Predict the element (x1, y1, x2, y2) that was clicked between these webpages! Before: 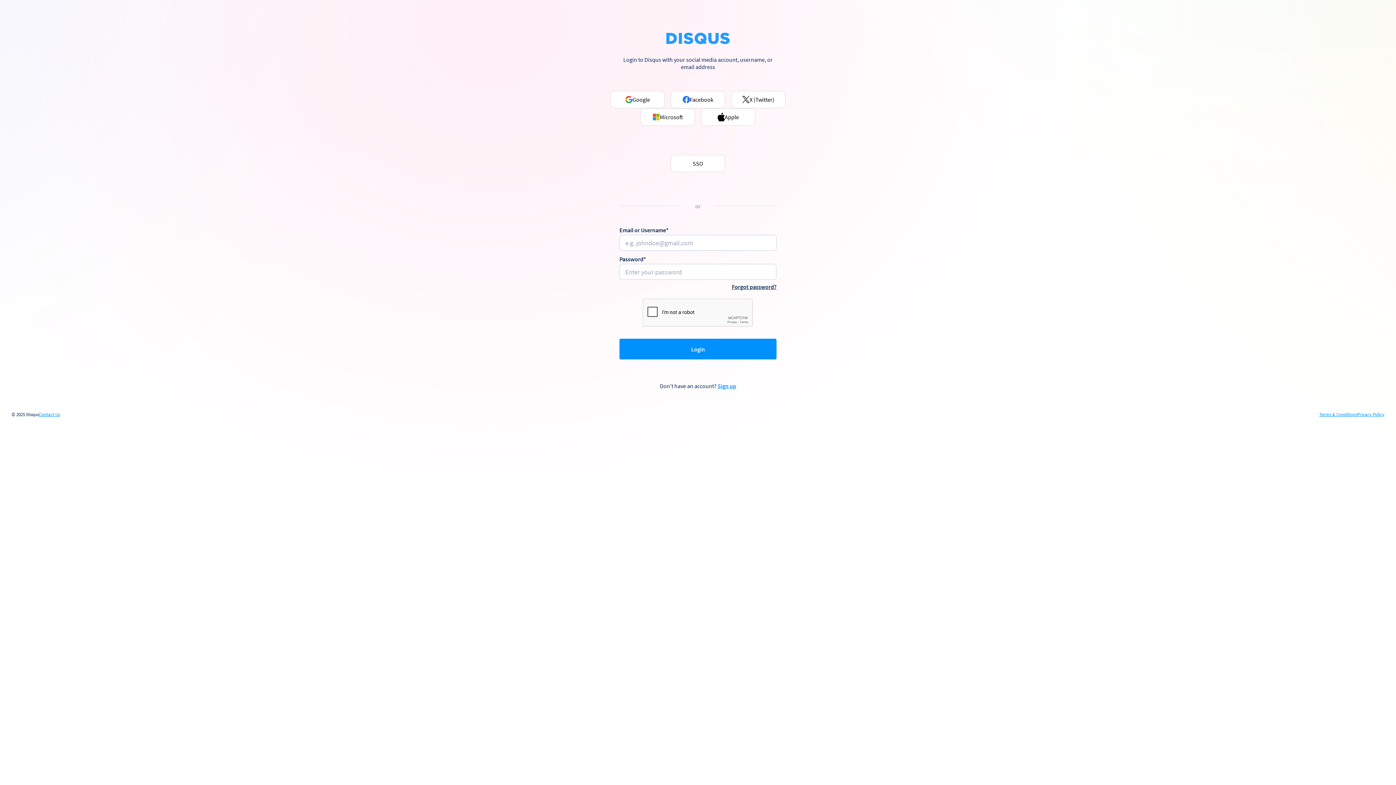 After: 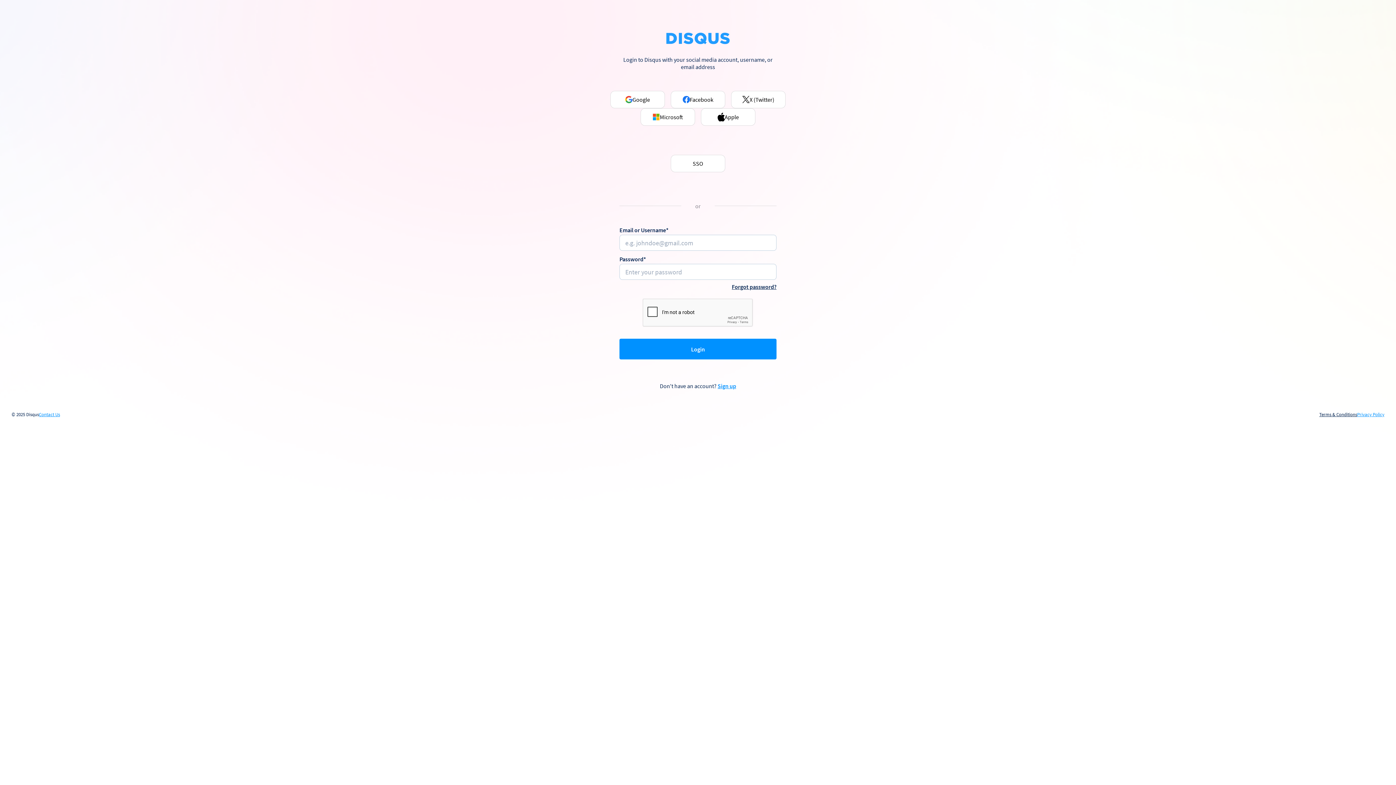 Action: label: Terms & Conditions bbox: (1319, 412, 1357, 417)